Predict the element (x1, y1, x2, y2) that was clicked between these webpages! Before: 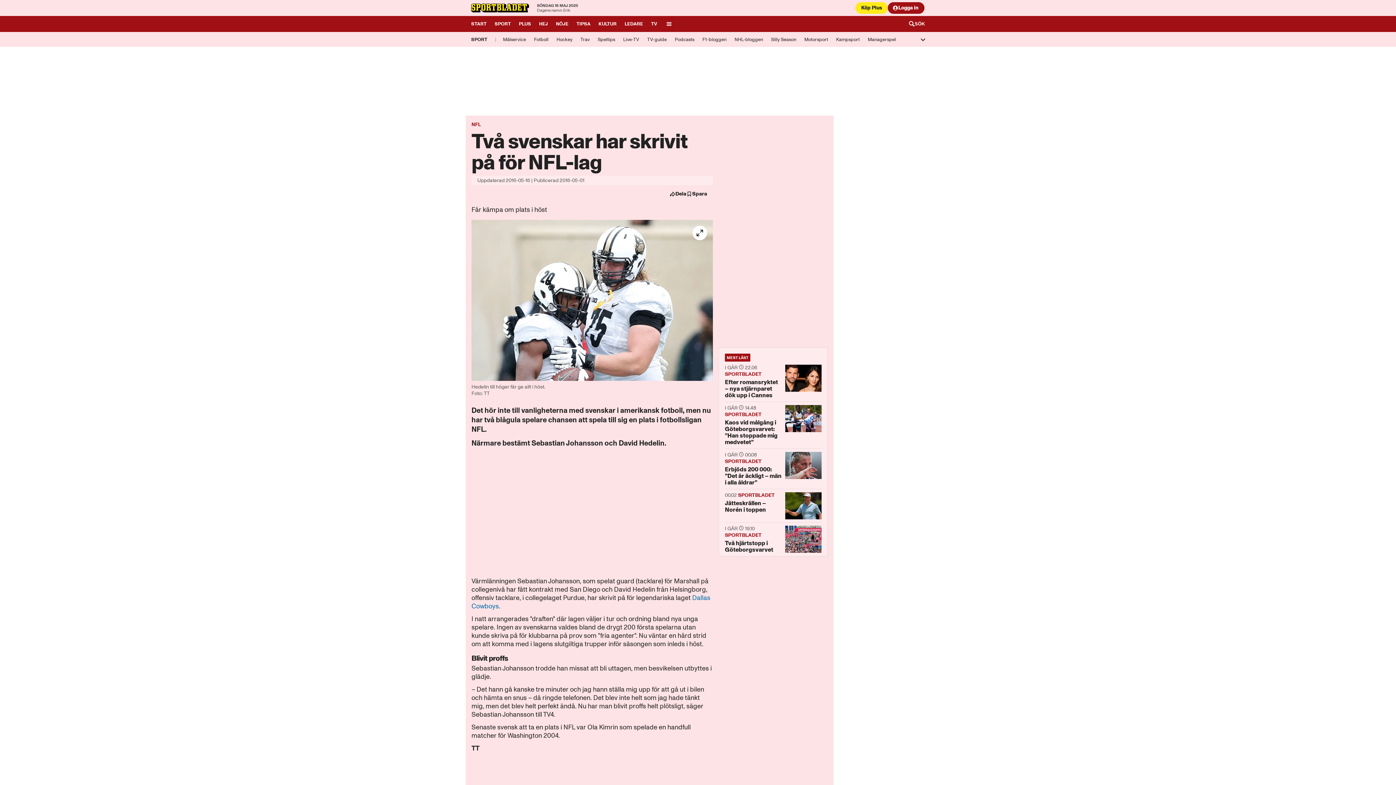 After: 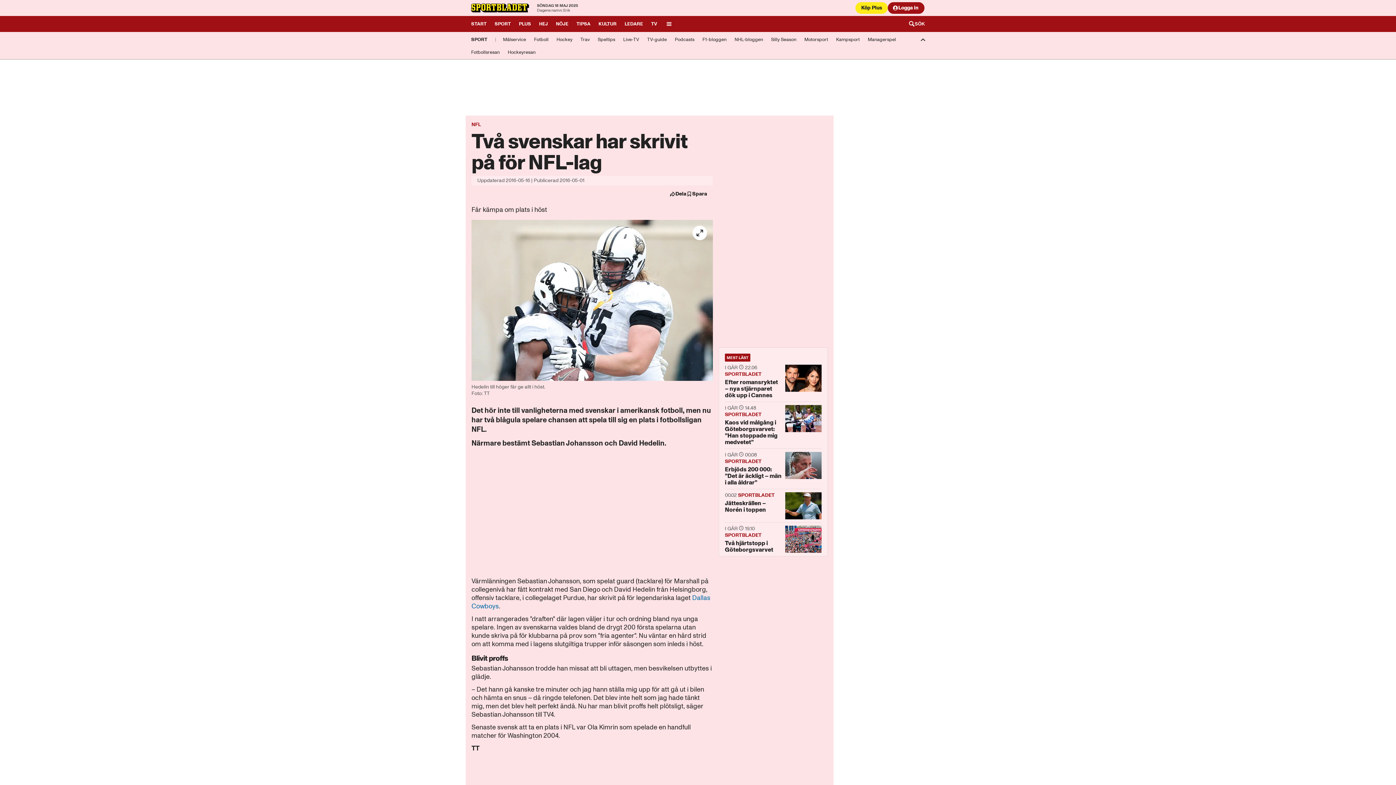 Action: bbox: (915, 32, 930, 46)